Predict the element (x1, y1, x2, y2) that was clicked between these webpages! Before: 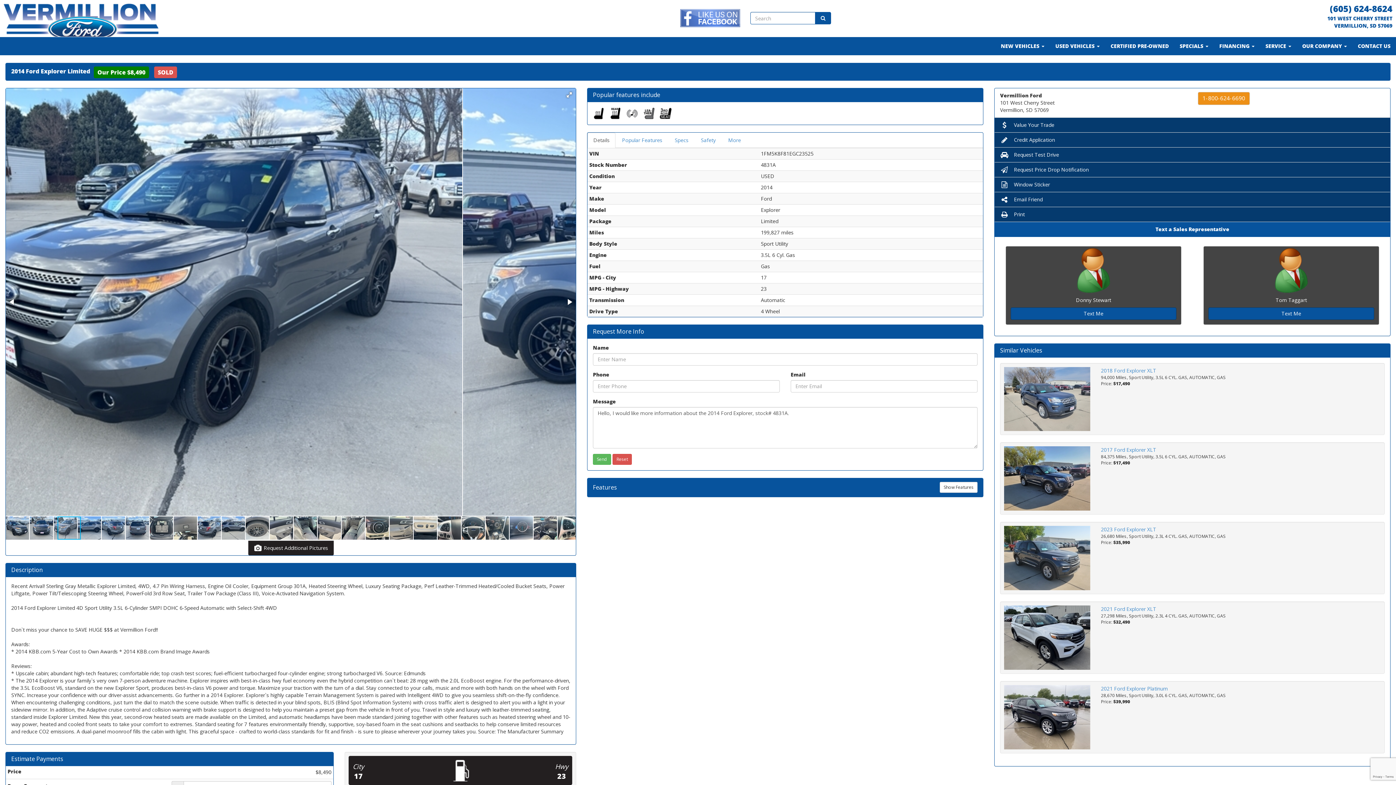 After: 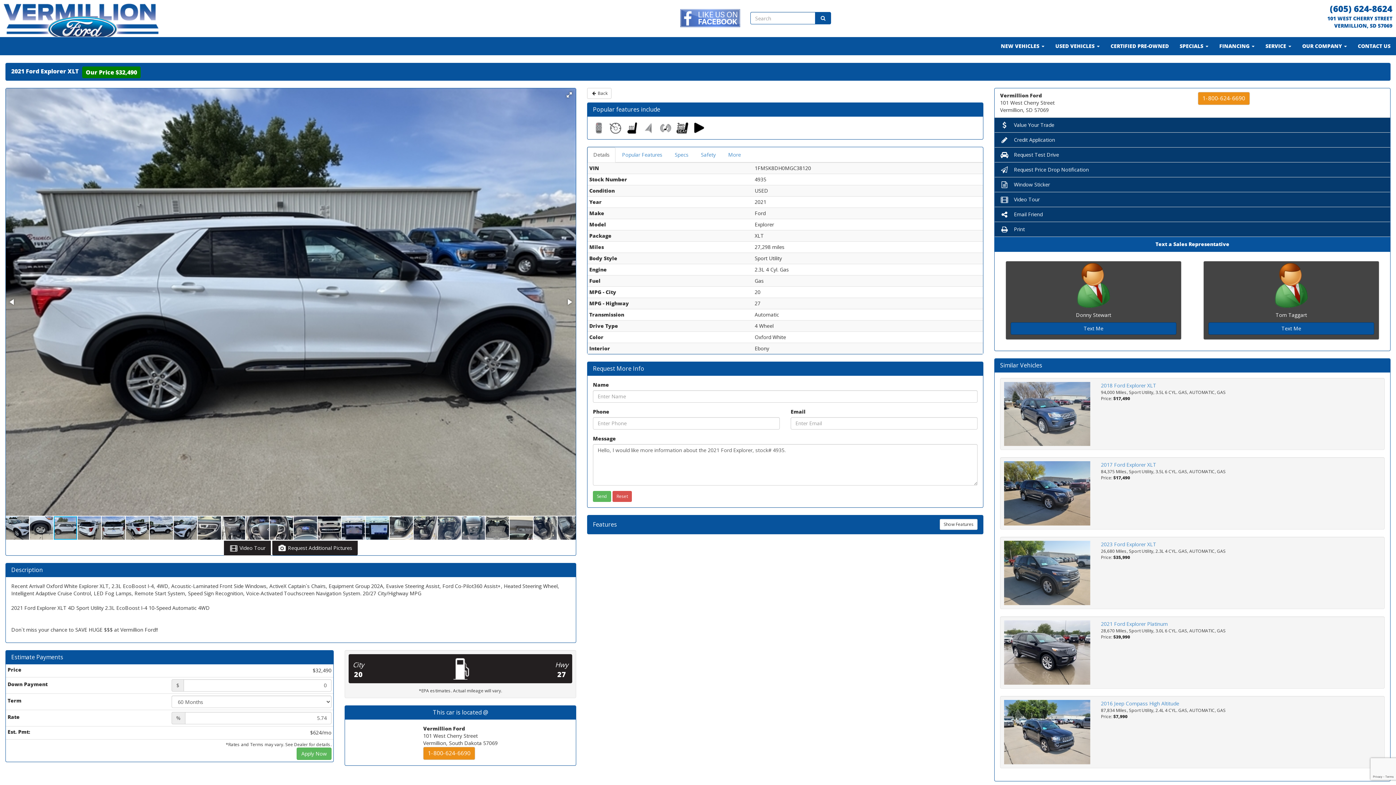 Action: bbox: (1004, 605, 1090, 670)